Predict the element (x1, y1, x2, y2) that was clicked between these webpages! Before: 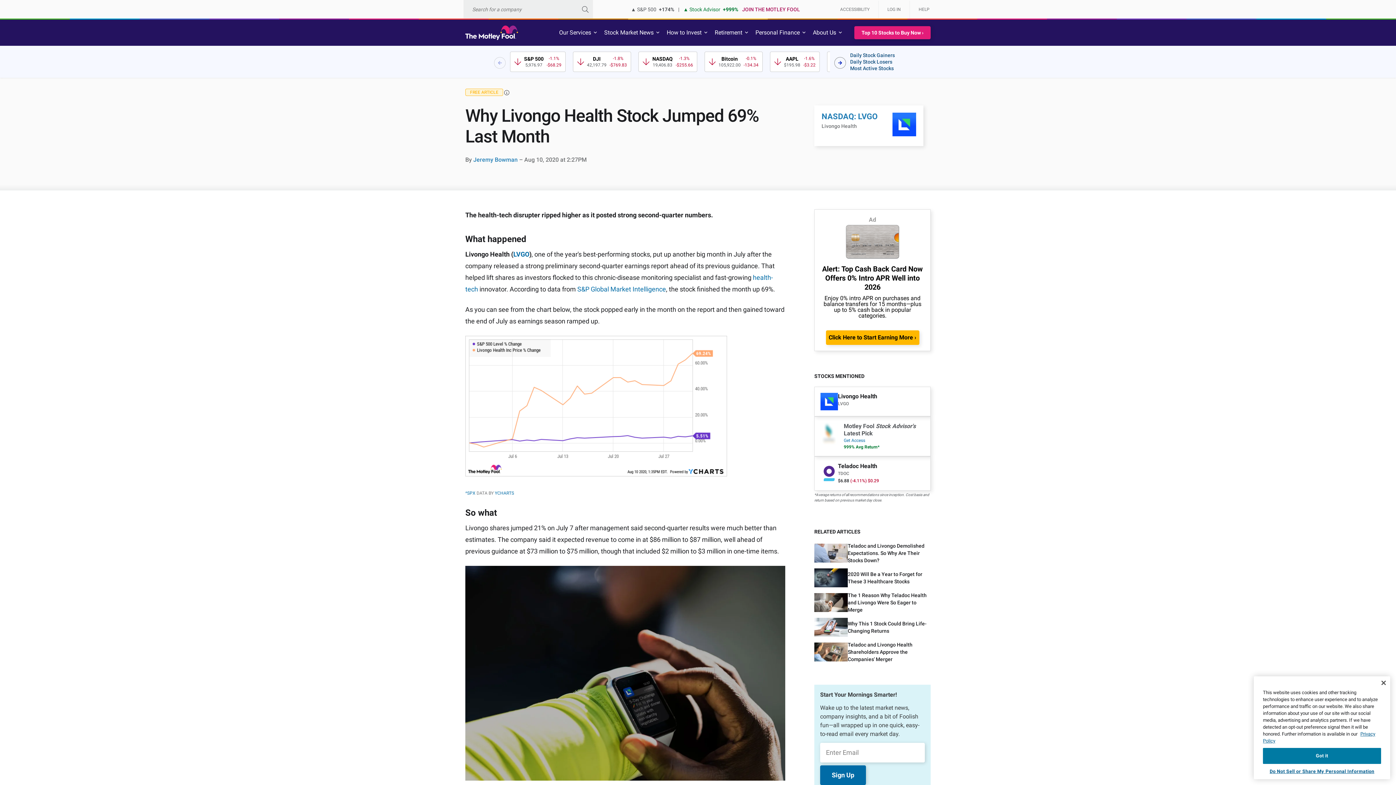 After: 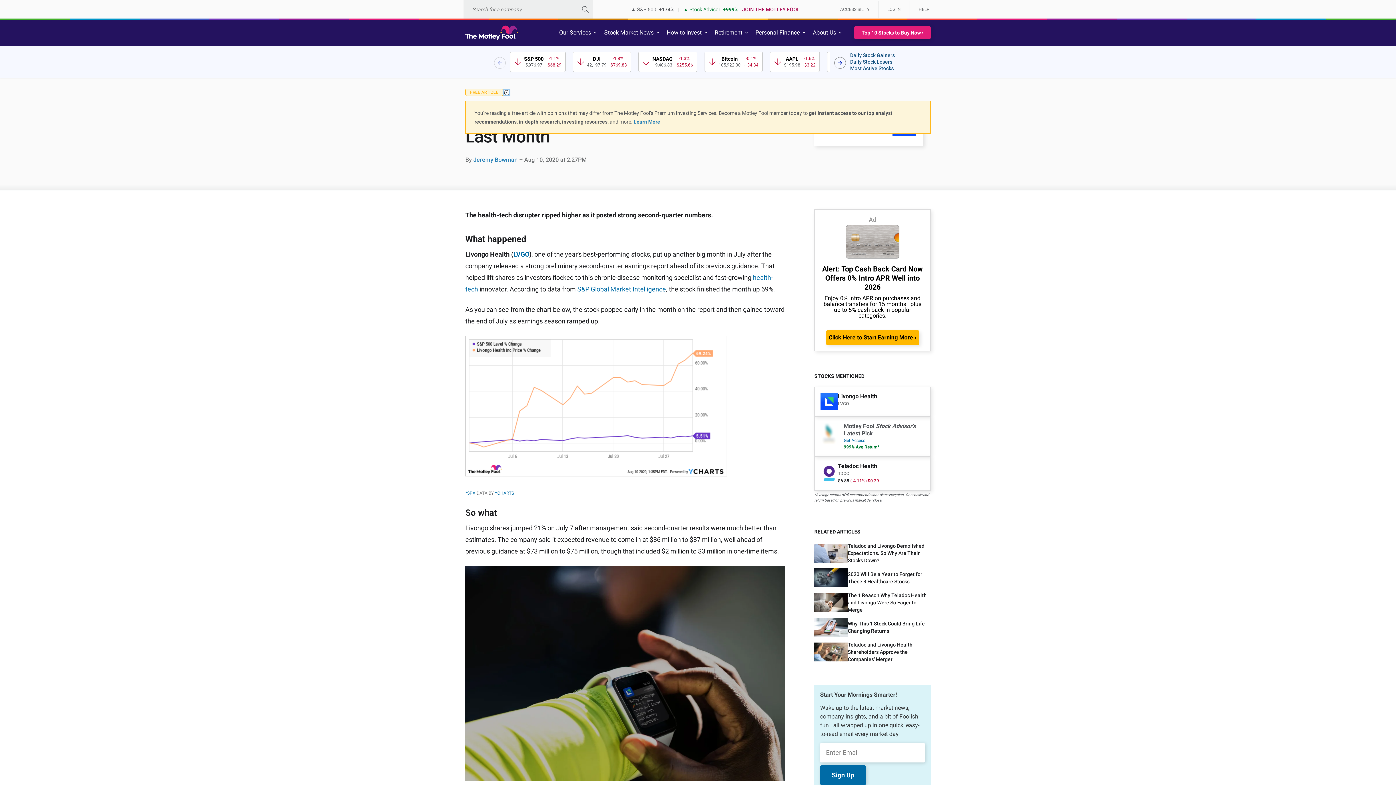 Action: bbox: (504, 89, 509, 94)